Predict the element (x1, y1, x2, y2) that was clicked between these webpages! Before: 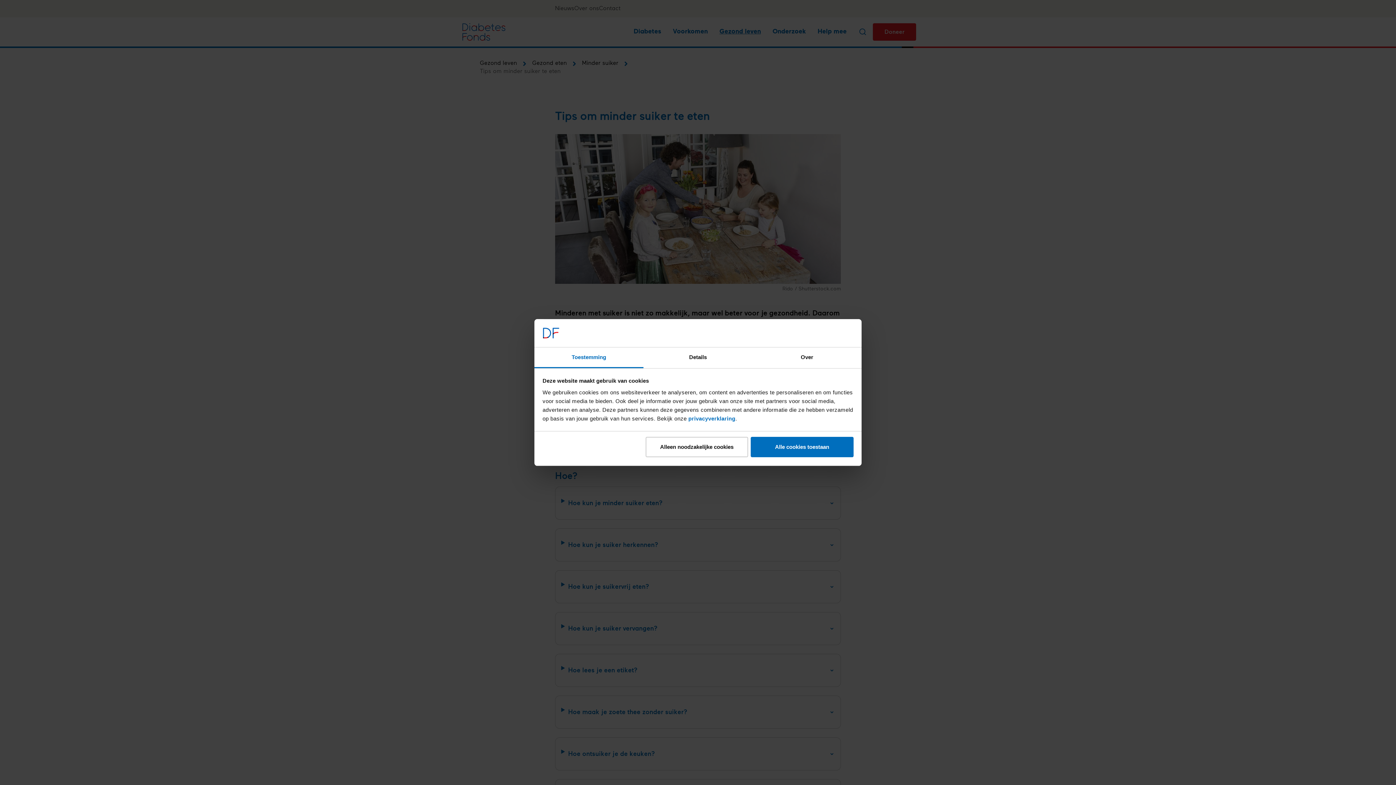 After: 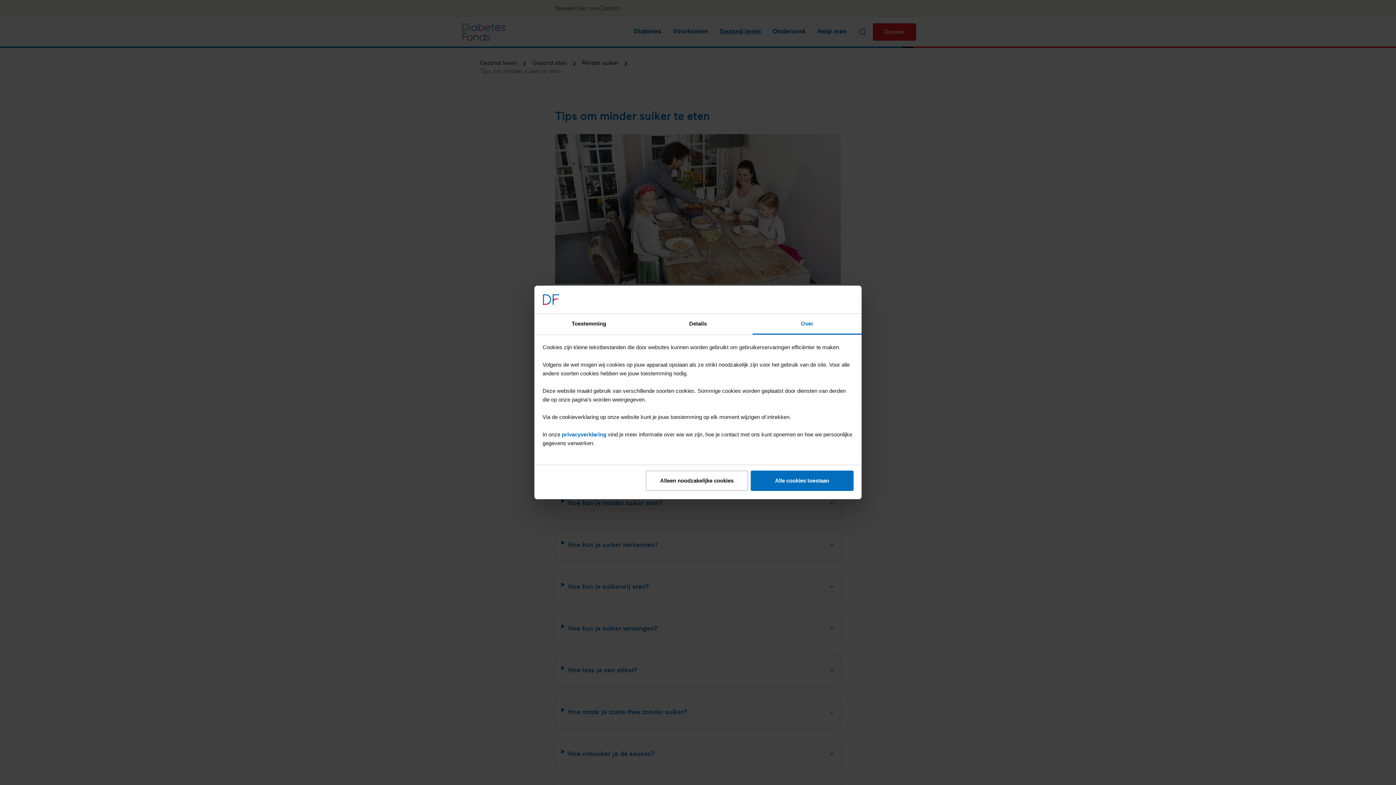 Action: bbox: (752, 347, 861, 368) label: Over